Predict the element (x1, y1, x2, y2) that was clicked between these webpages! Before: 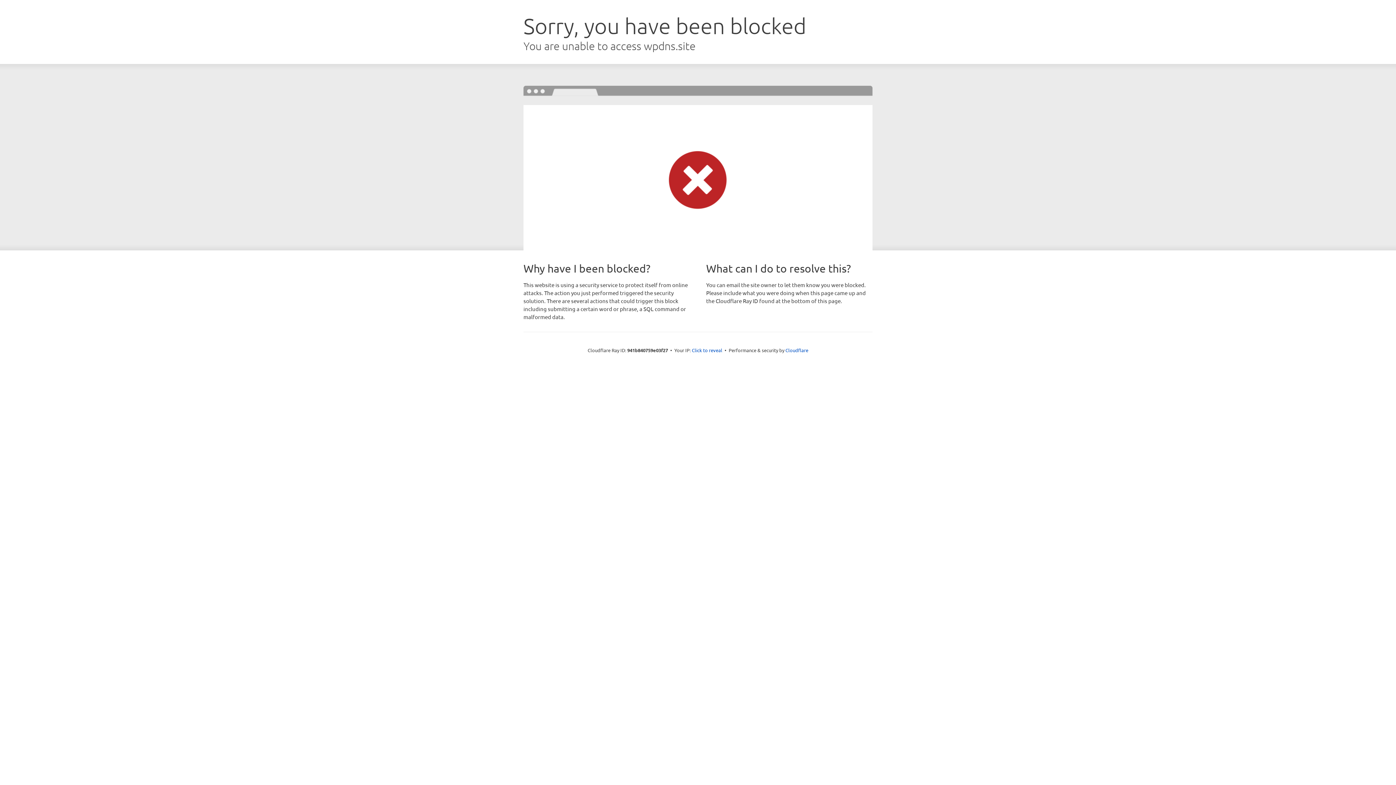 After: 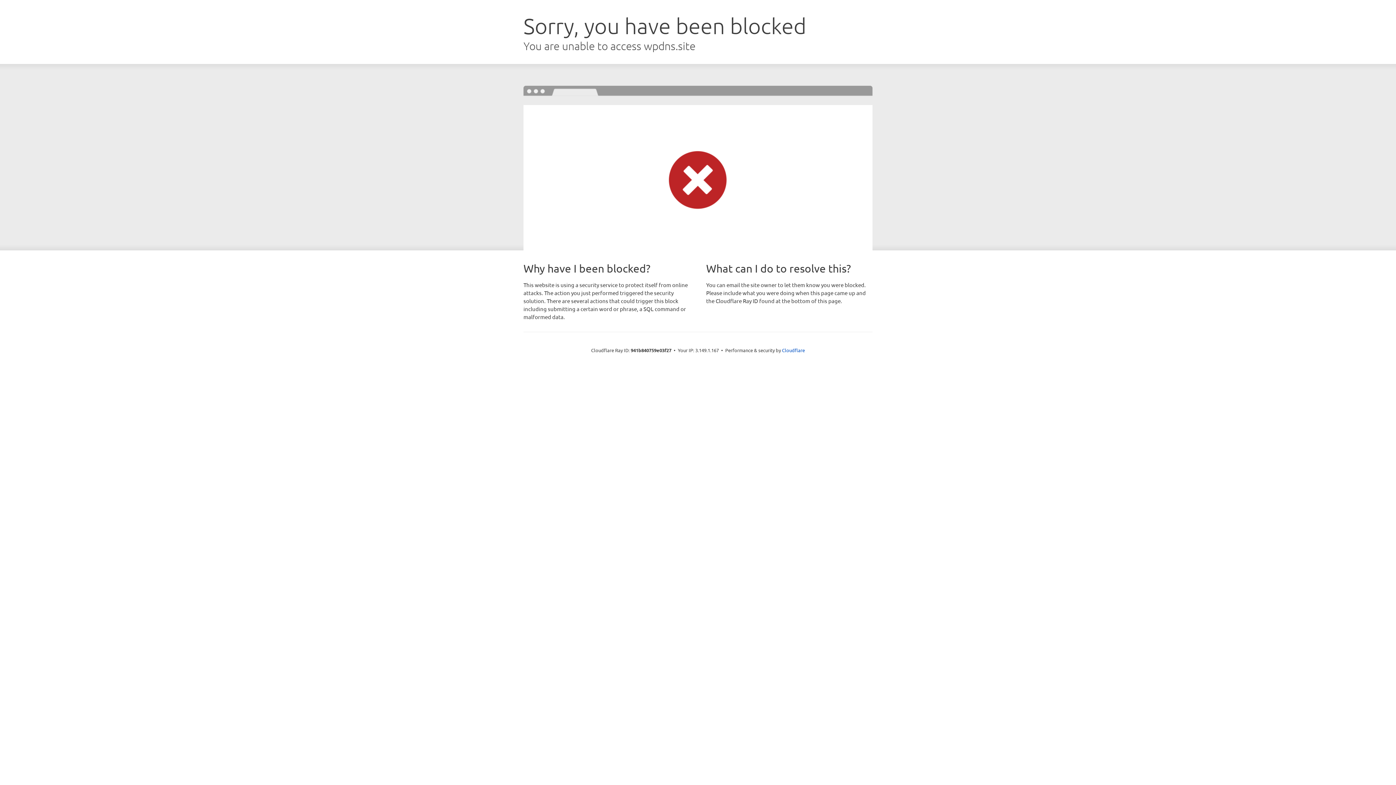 Action: bbox: (692, 346, 722, 353) label: Click to reveal